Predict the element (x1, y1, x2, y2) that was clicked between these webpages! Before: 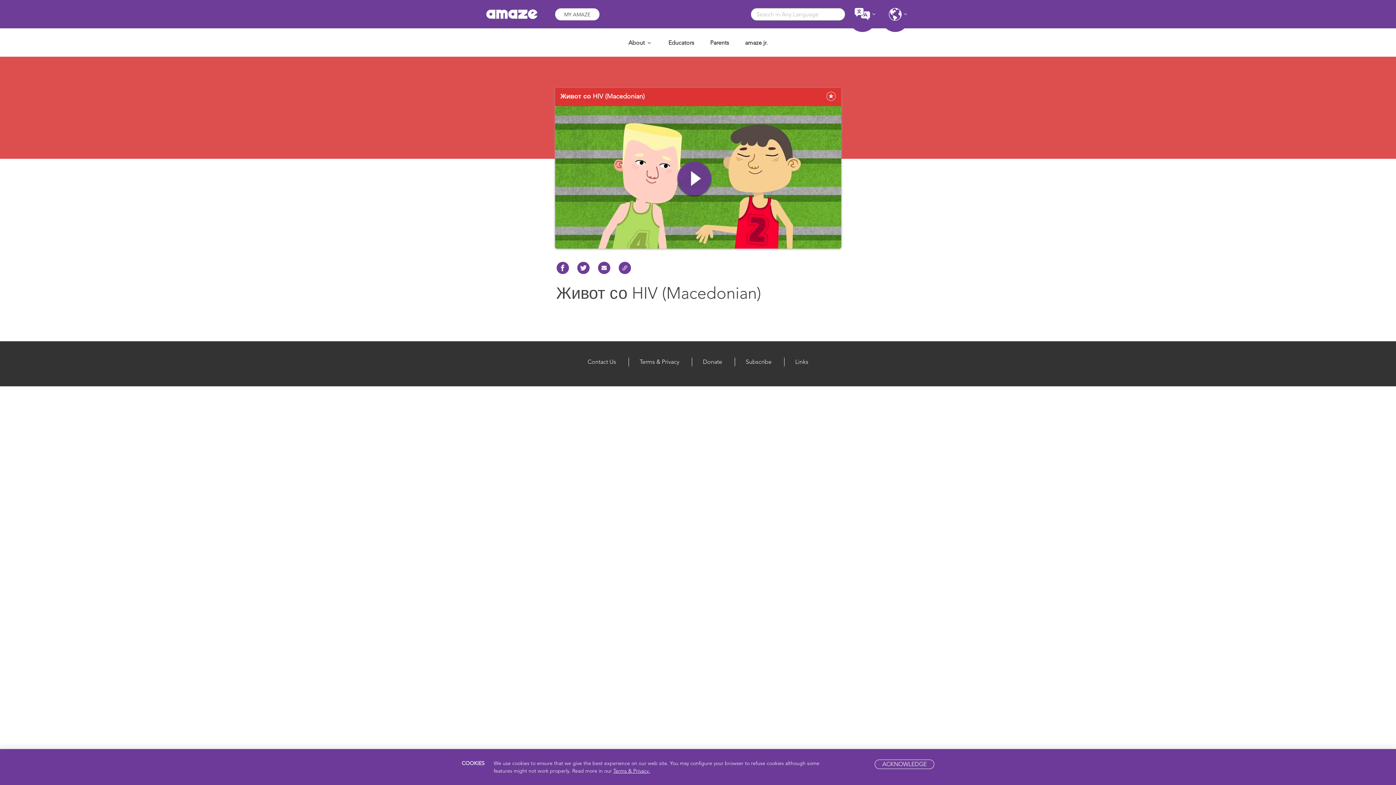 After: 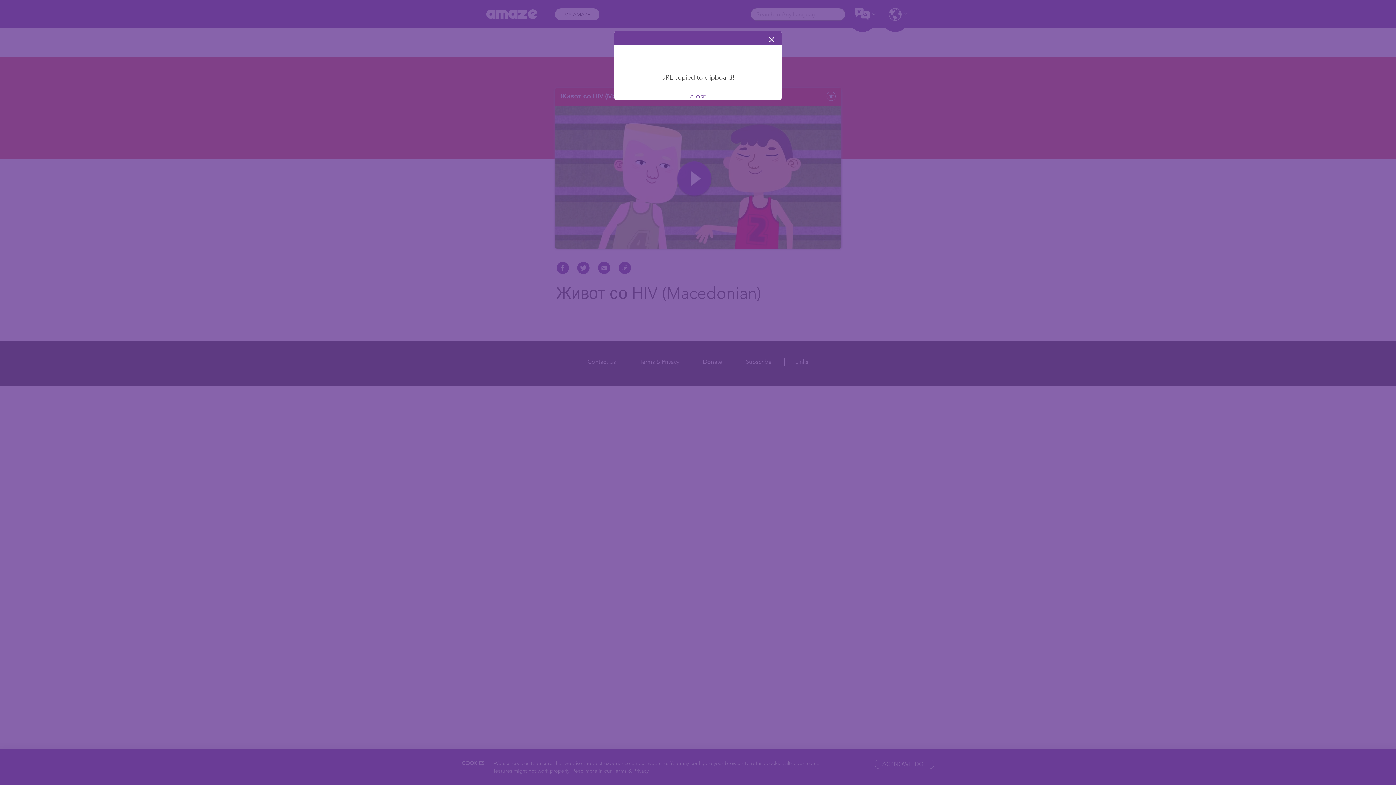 Action: bbox: (618, 261, 631, 277)